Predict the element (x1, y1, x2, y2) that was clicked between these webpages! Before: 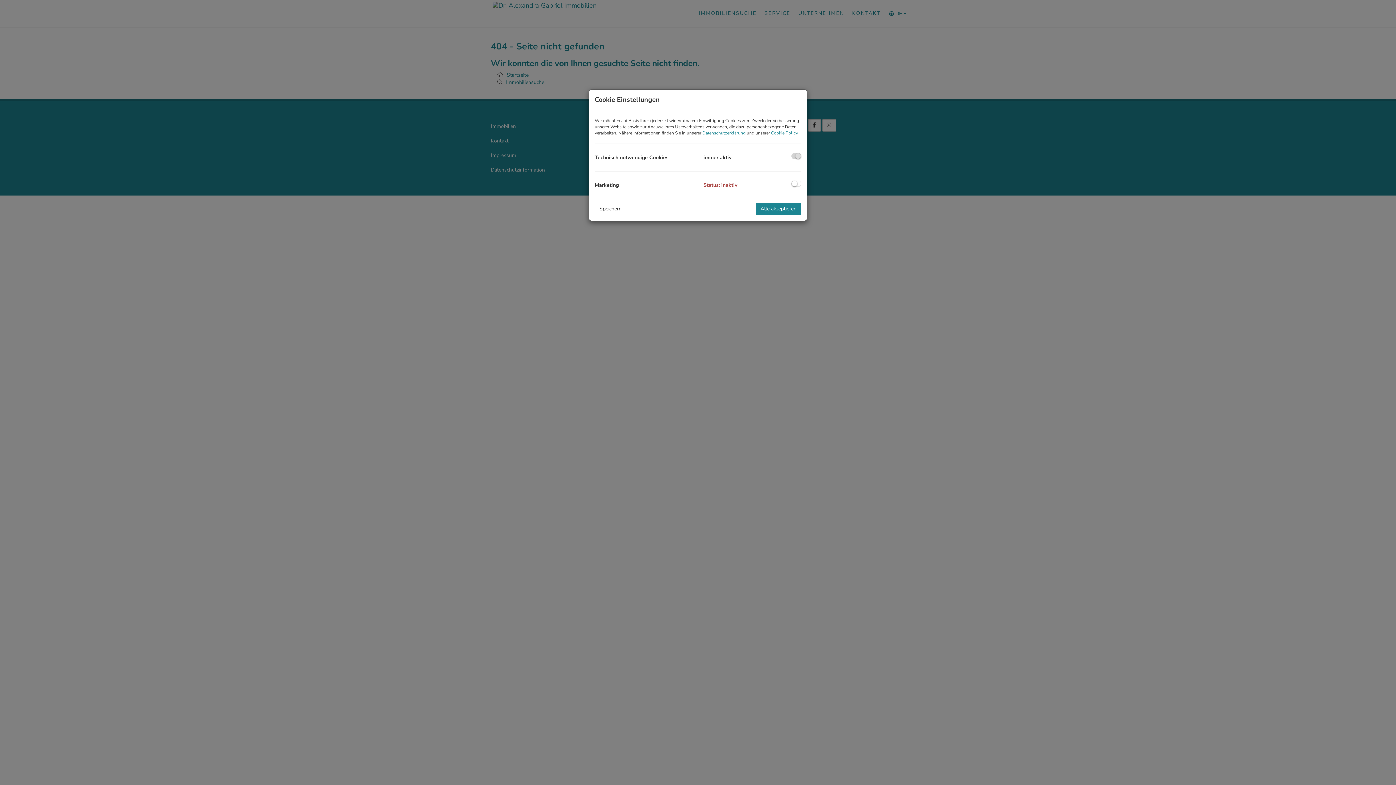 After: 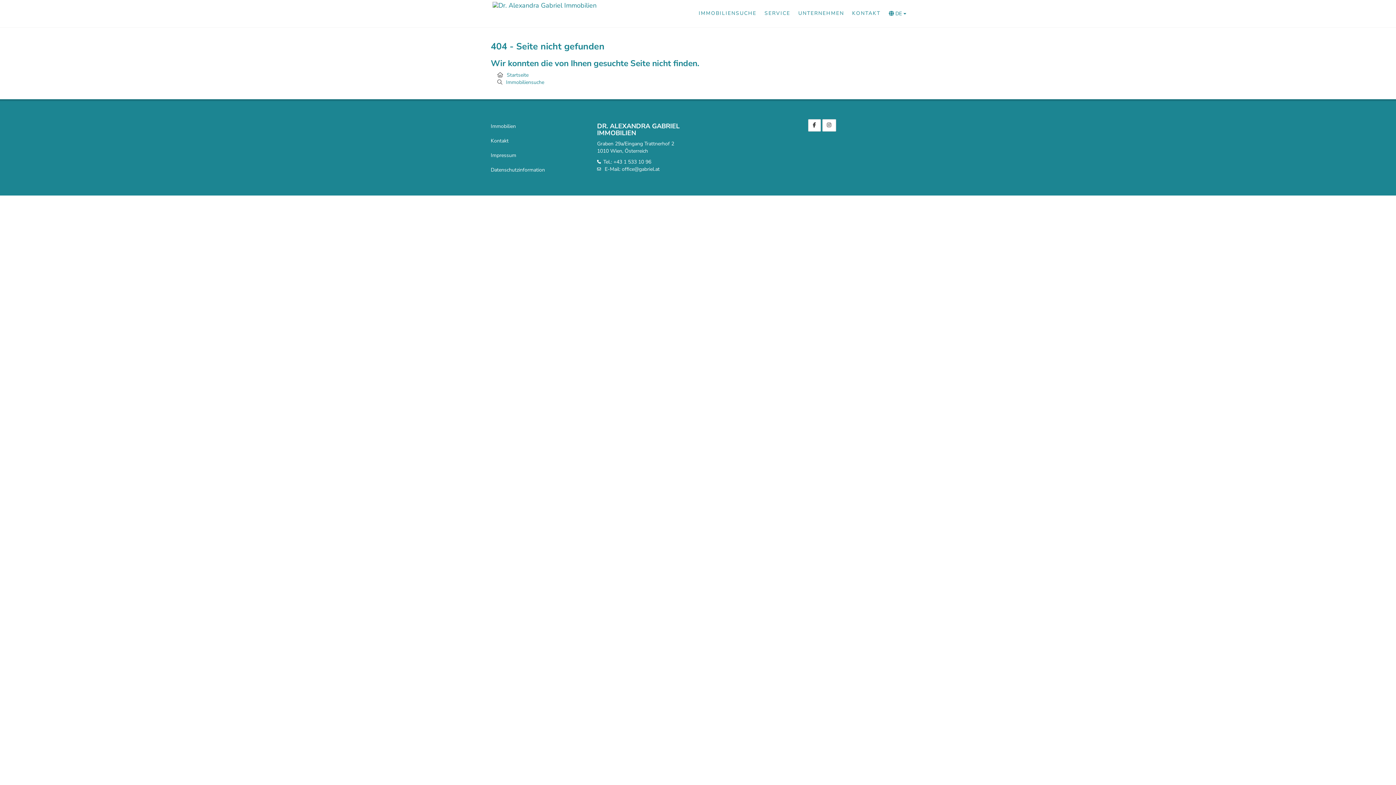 Action: bbox: (594, 202, 626, 215) label: Speichern